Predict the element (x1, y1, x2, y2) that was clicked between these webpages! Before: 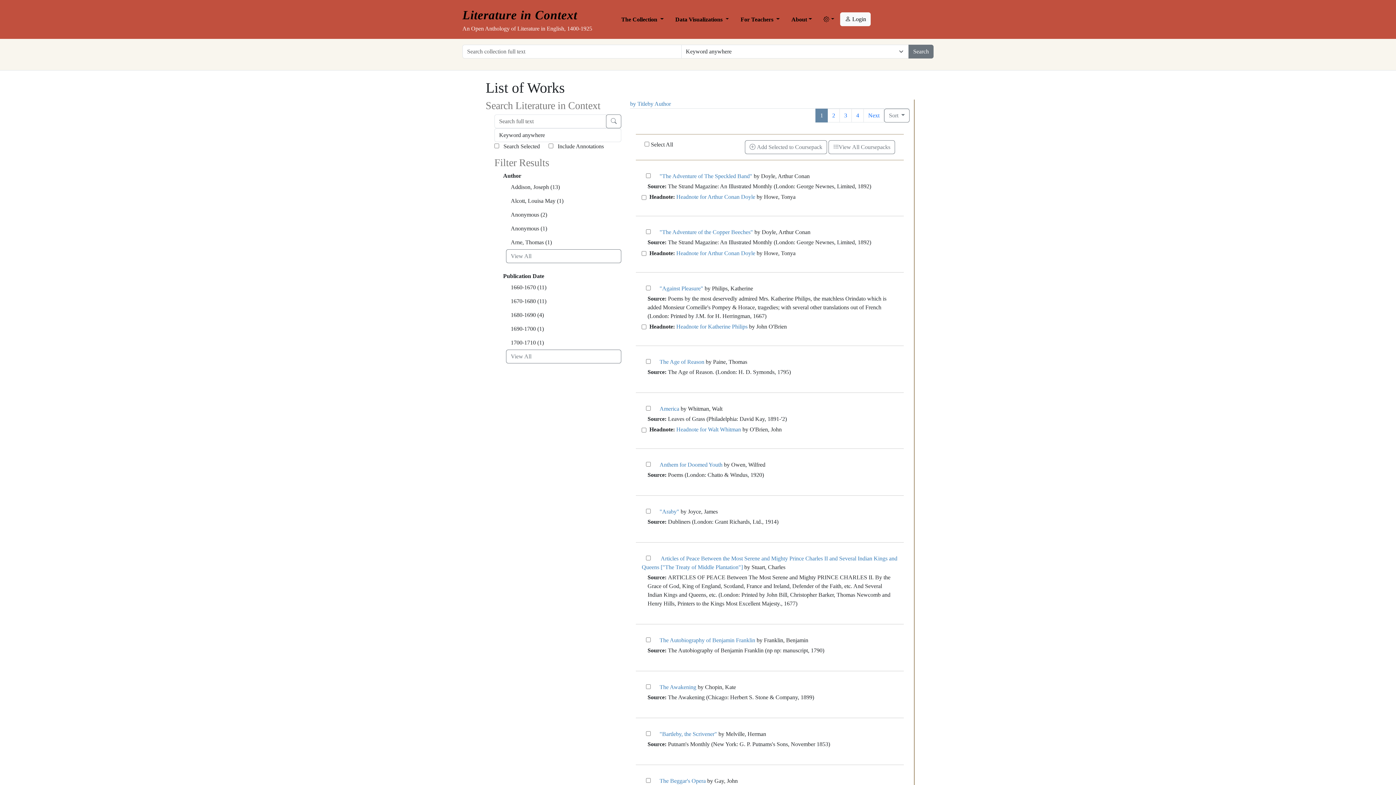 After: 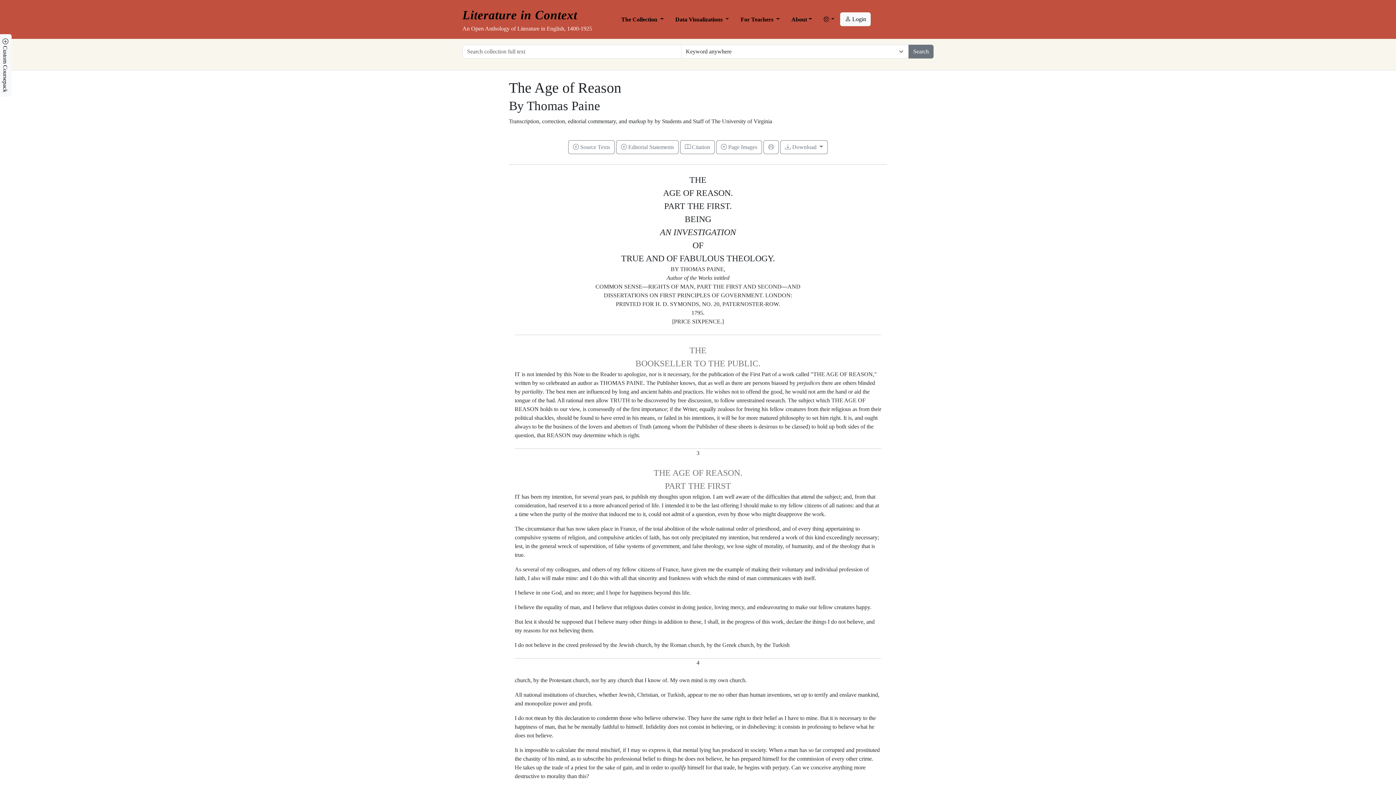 Action: bbox: (659, 358, 704, 365) label: The Age of Reason